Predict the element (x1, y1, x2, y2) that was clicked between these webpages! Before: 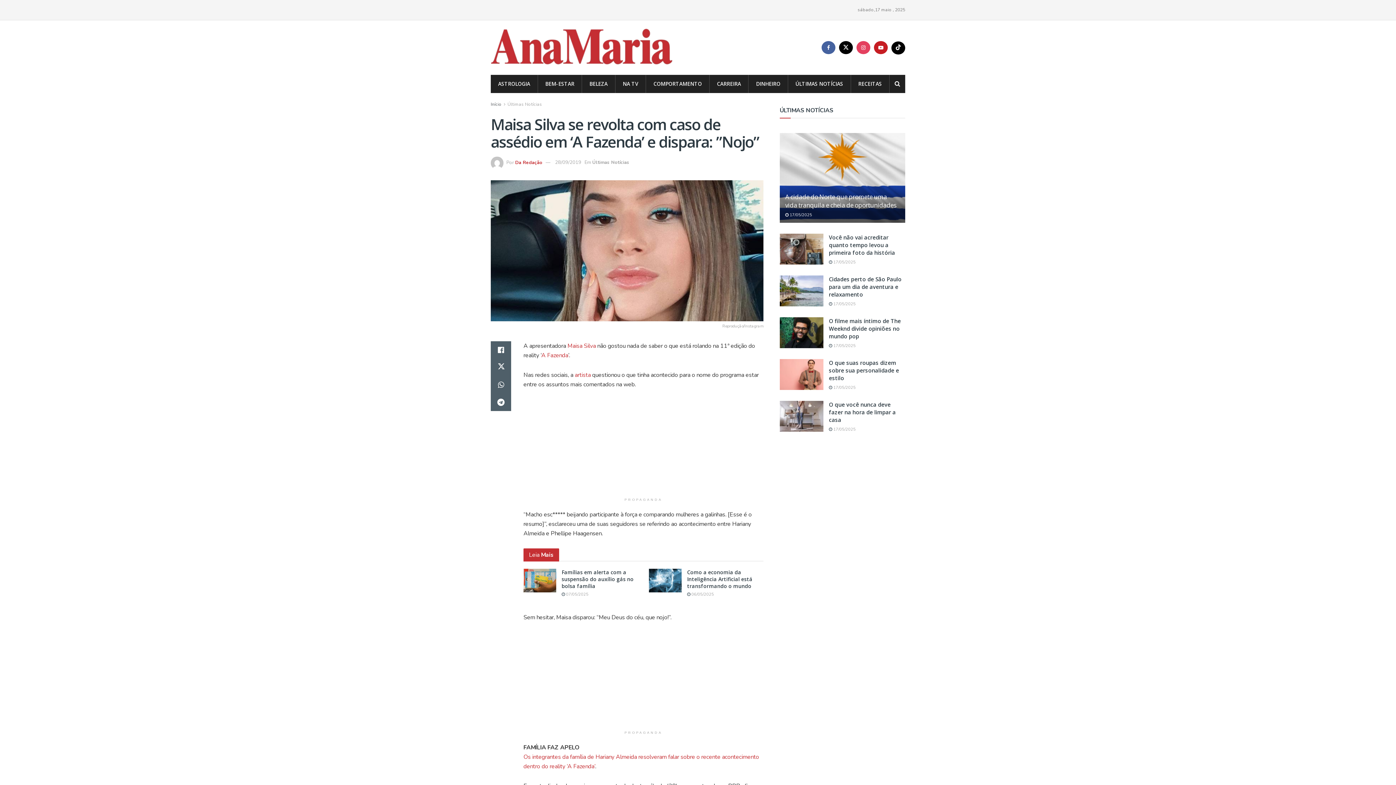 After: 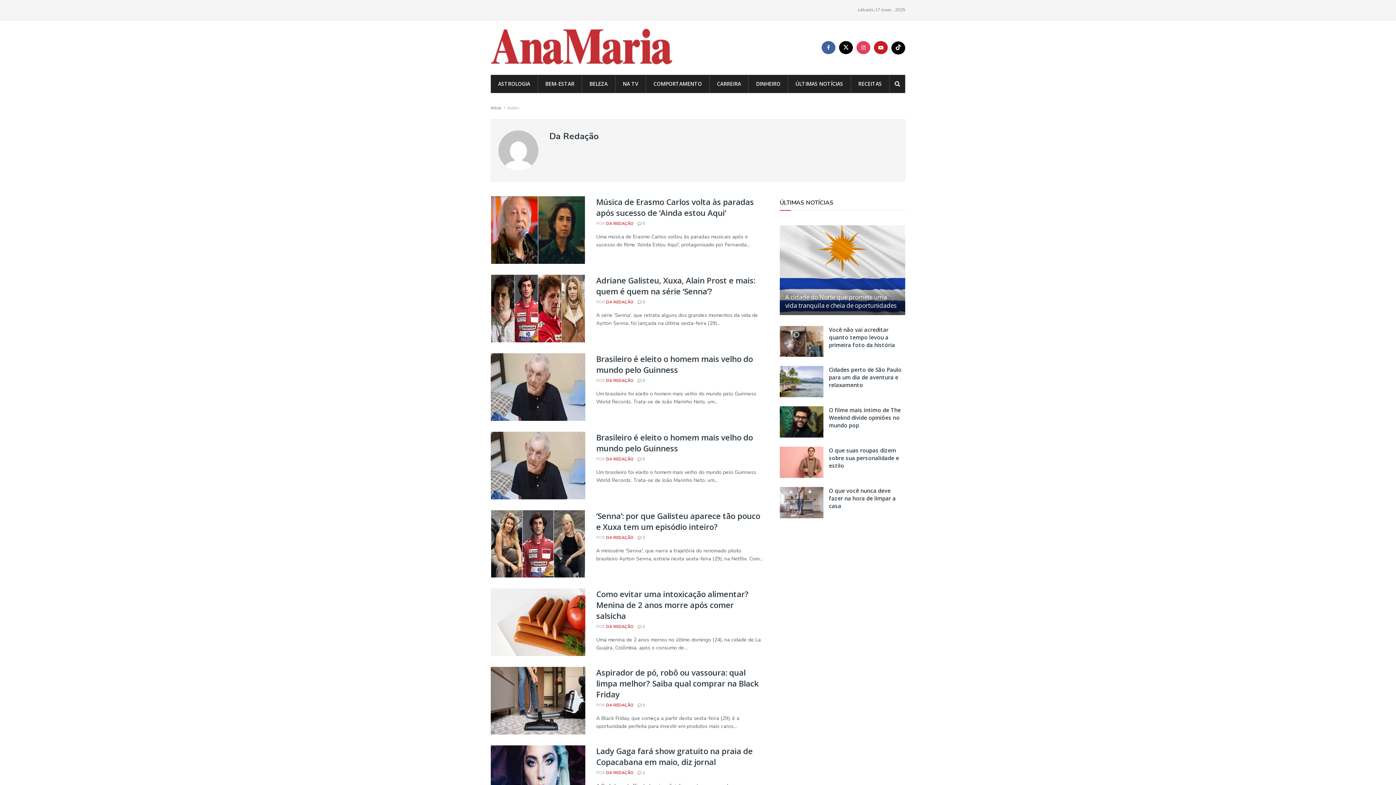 Action: label: Da Redação bbox: (515, 159, 542, 165)